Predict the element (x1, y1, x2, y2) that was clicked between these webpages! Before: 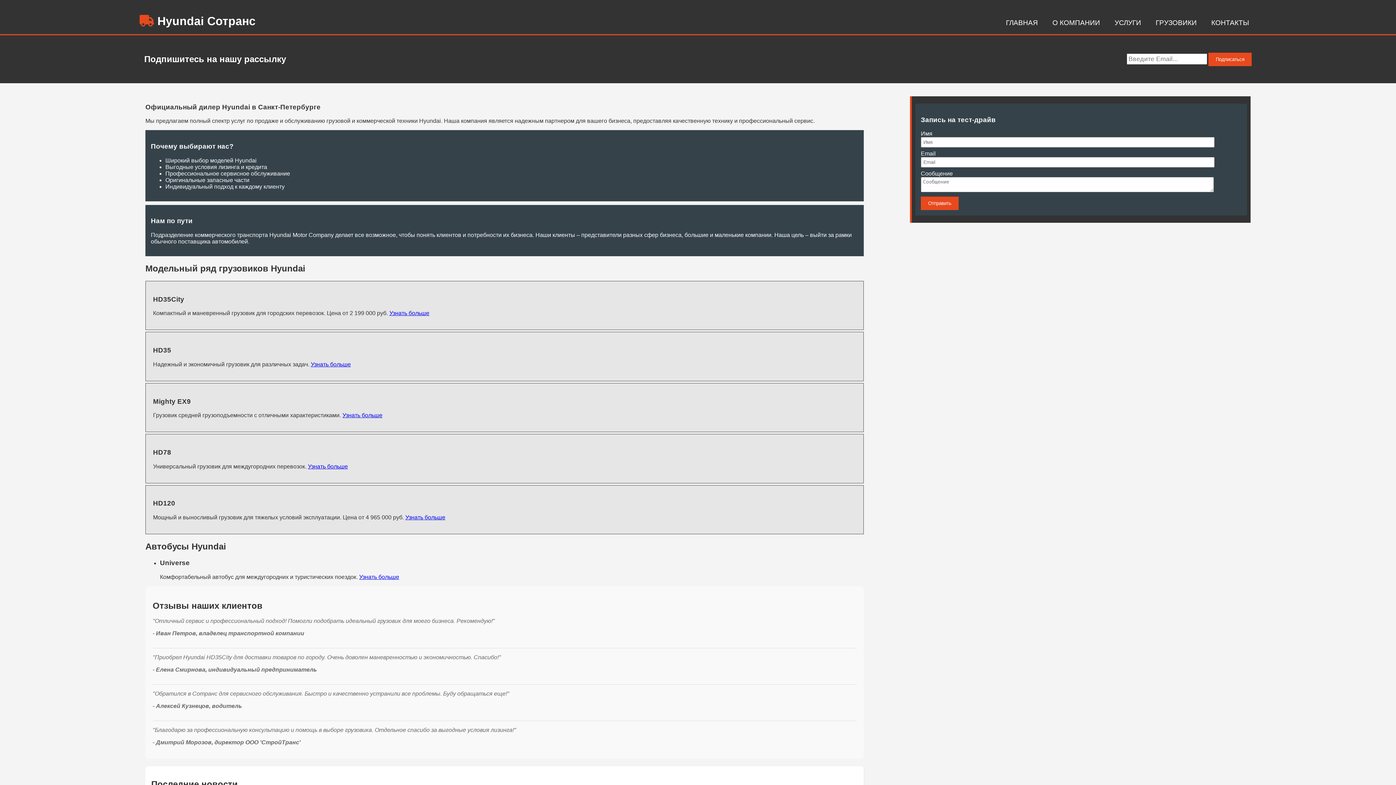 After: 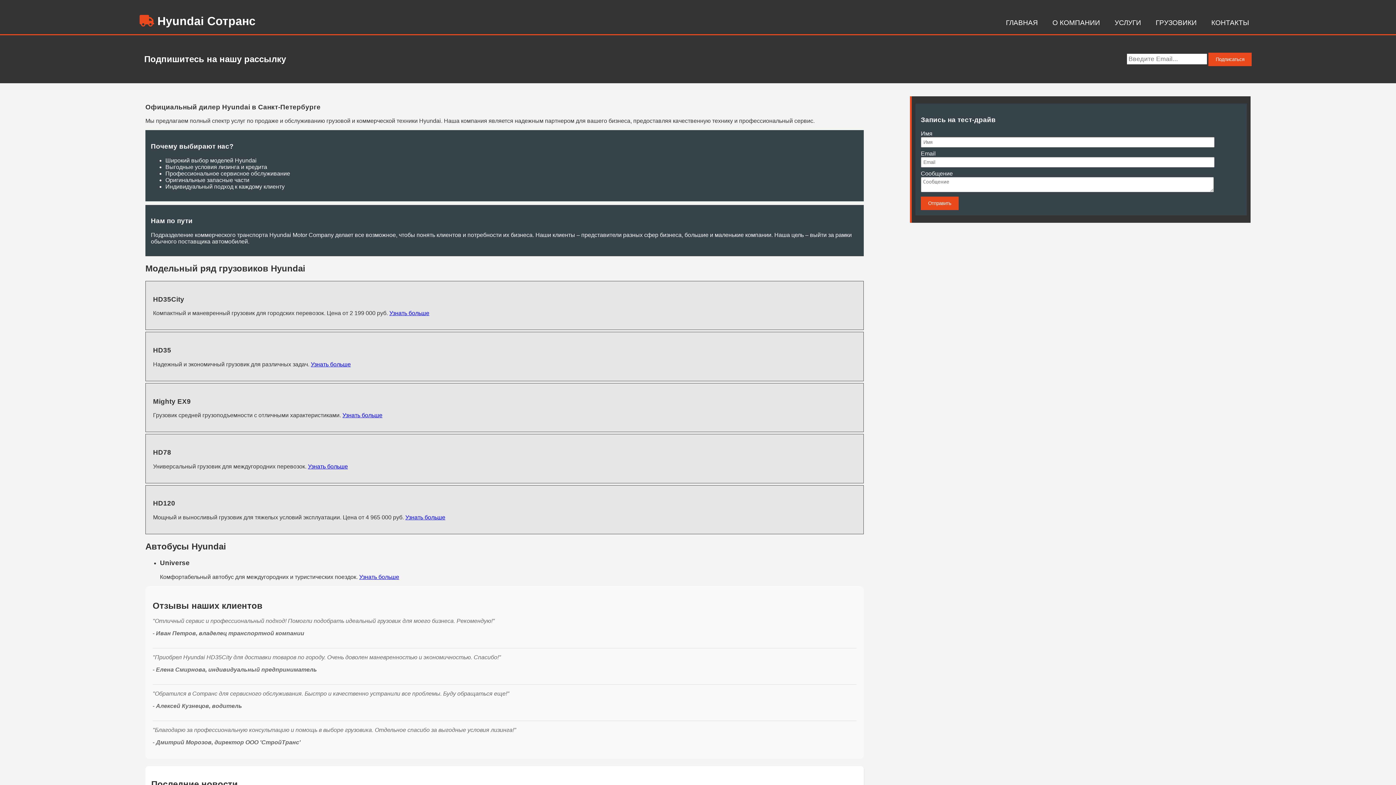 Action: label: Узнать больше bbox: (310, 361, 350, 367)